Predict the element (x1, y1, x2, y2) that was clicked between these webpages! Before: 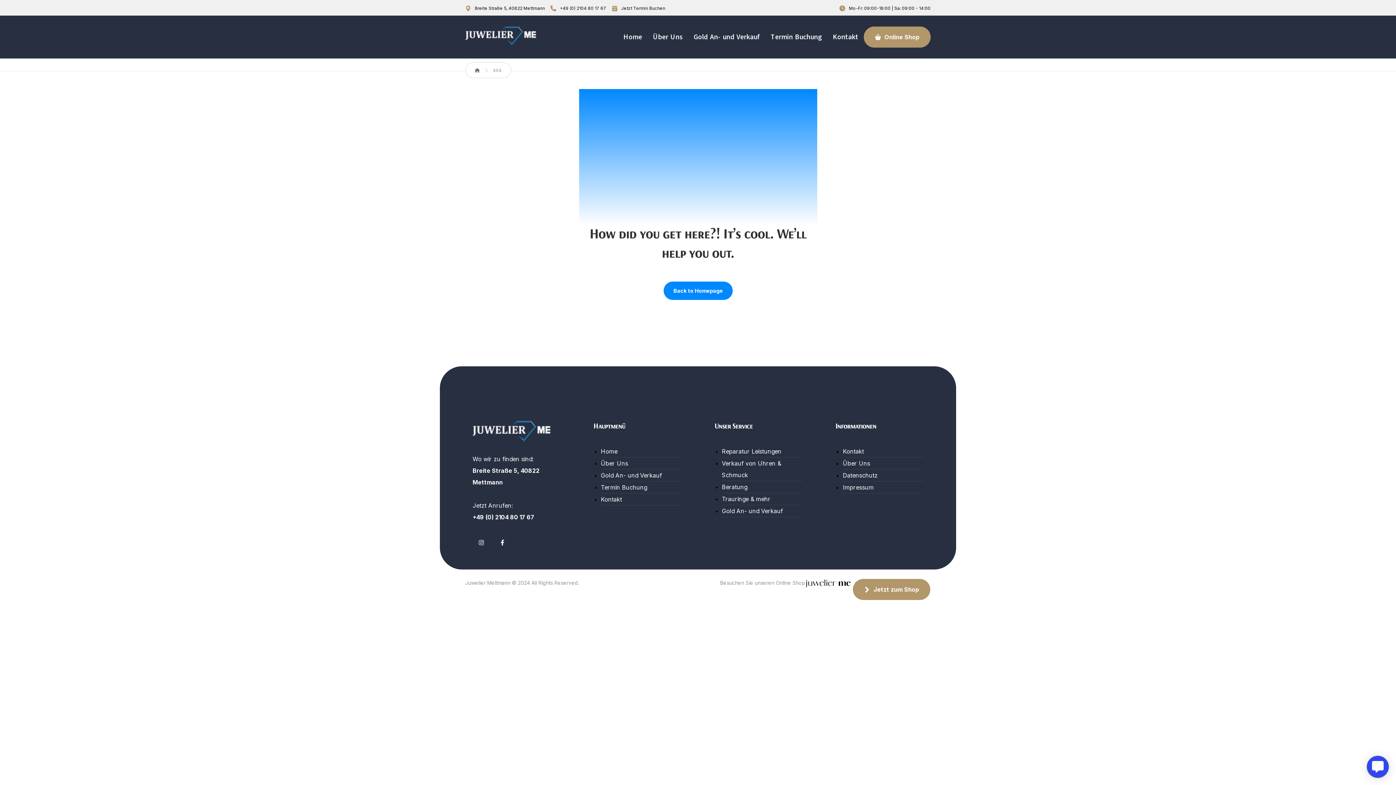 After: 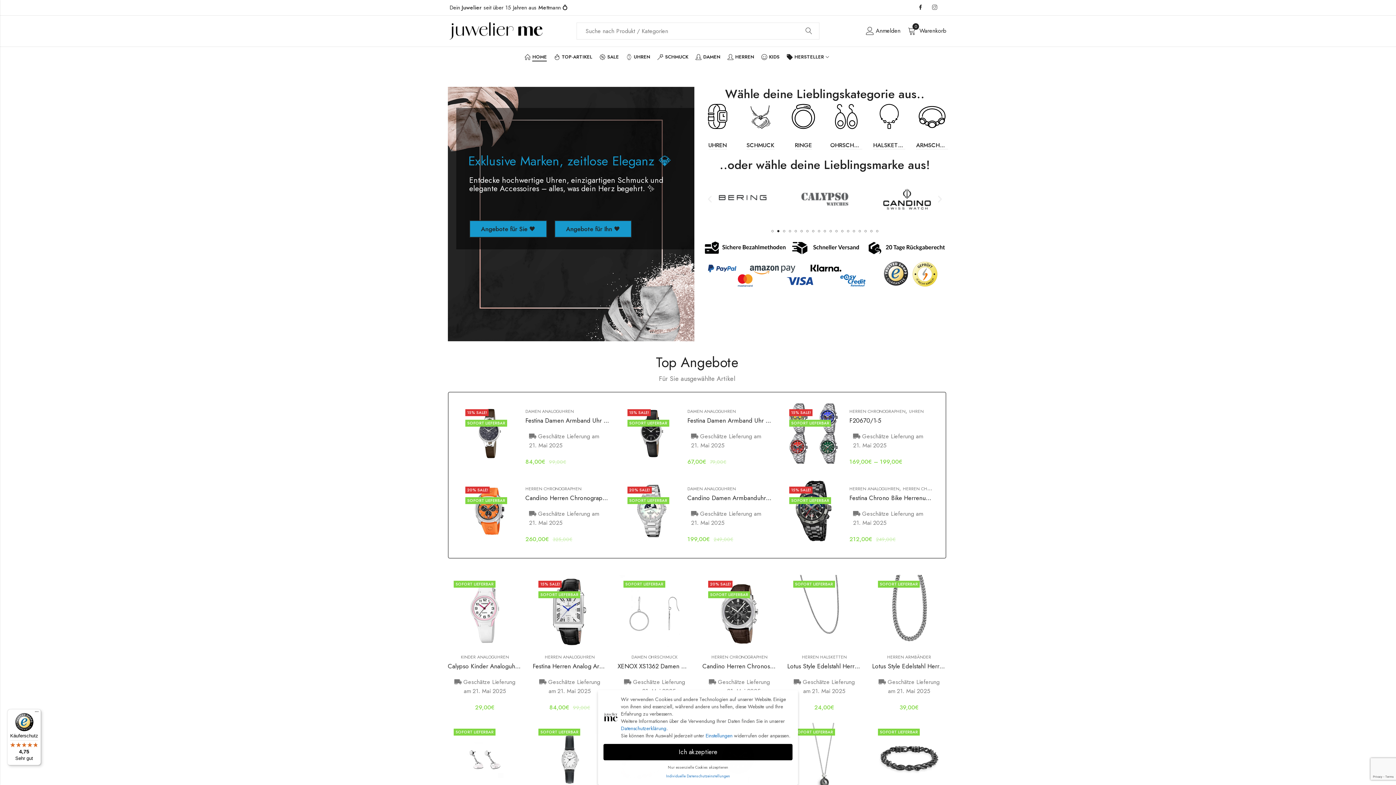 Action: bbox: (720, 579, 805, 586) label: Besuchen Sie unseren Online Shop